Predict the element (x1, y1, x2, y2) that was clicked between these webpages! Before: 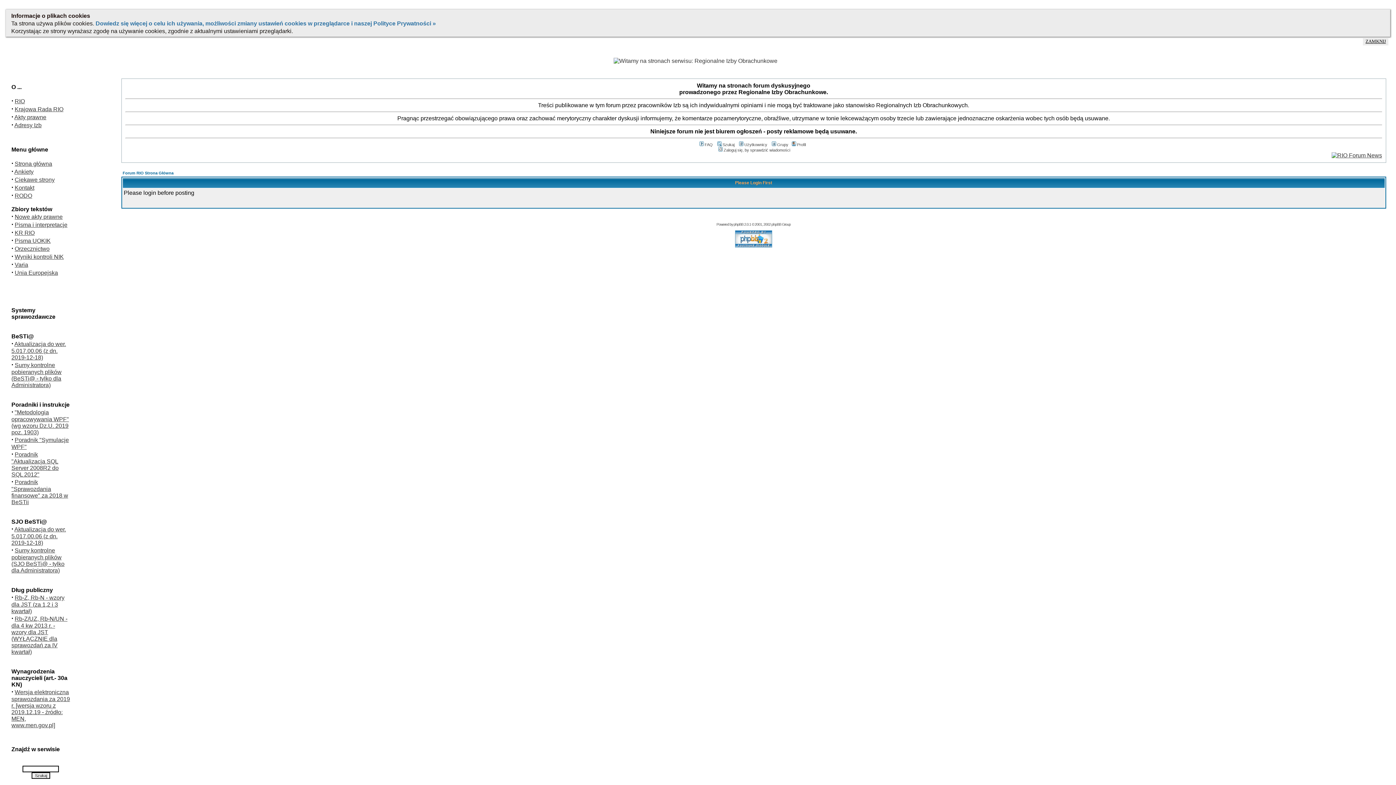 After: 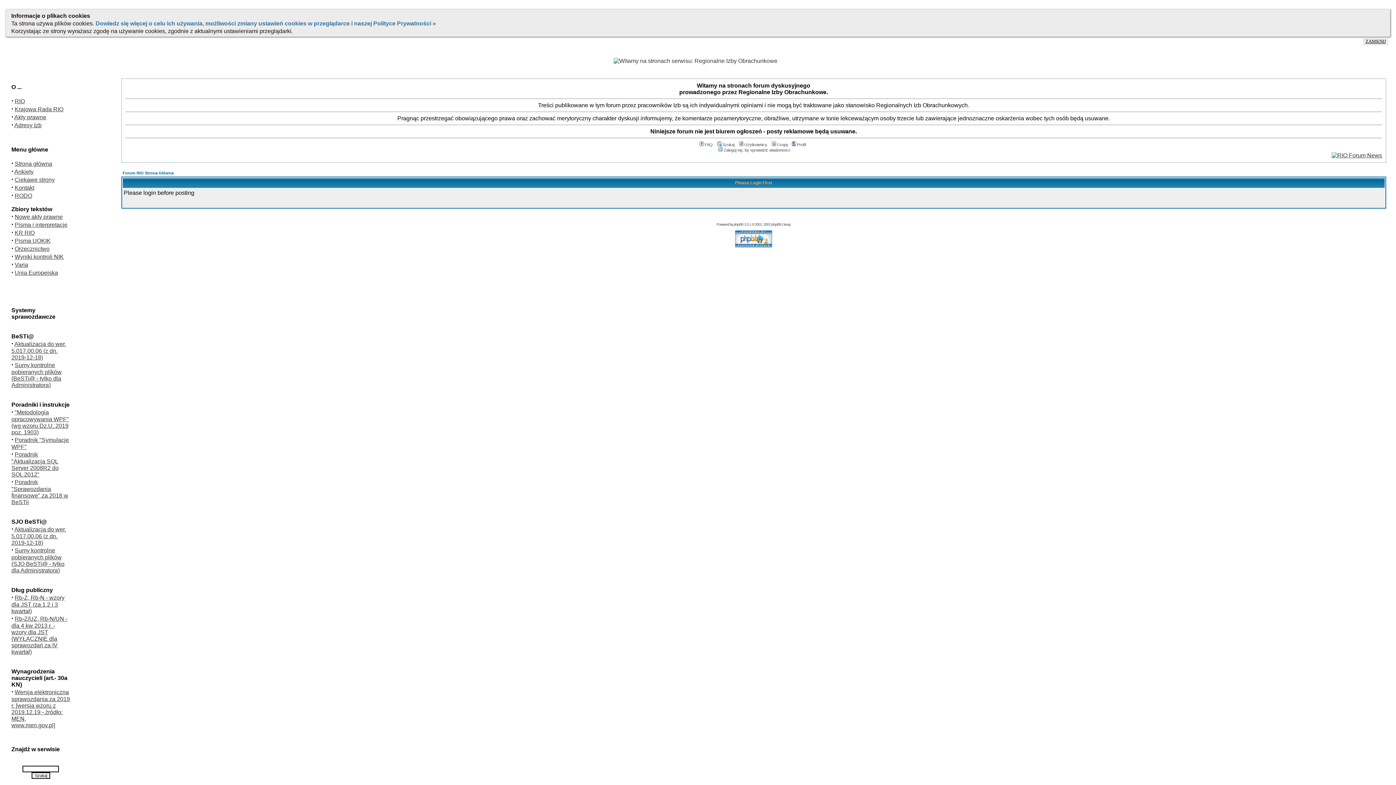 Action: label: 
Zaloguj się, by sprawdzić wiadomości bbox: (717, 148, 790, 152)